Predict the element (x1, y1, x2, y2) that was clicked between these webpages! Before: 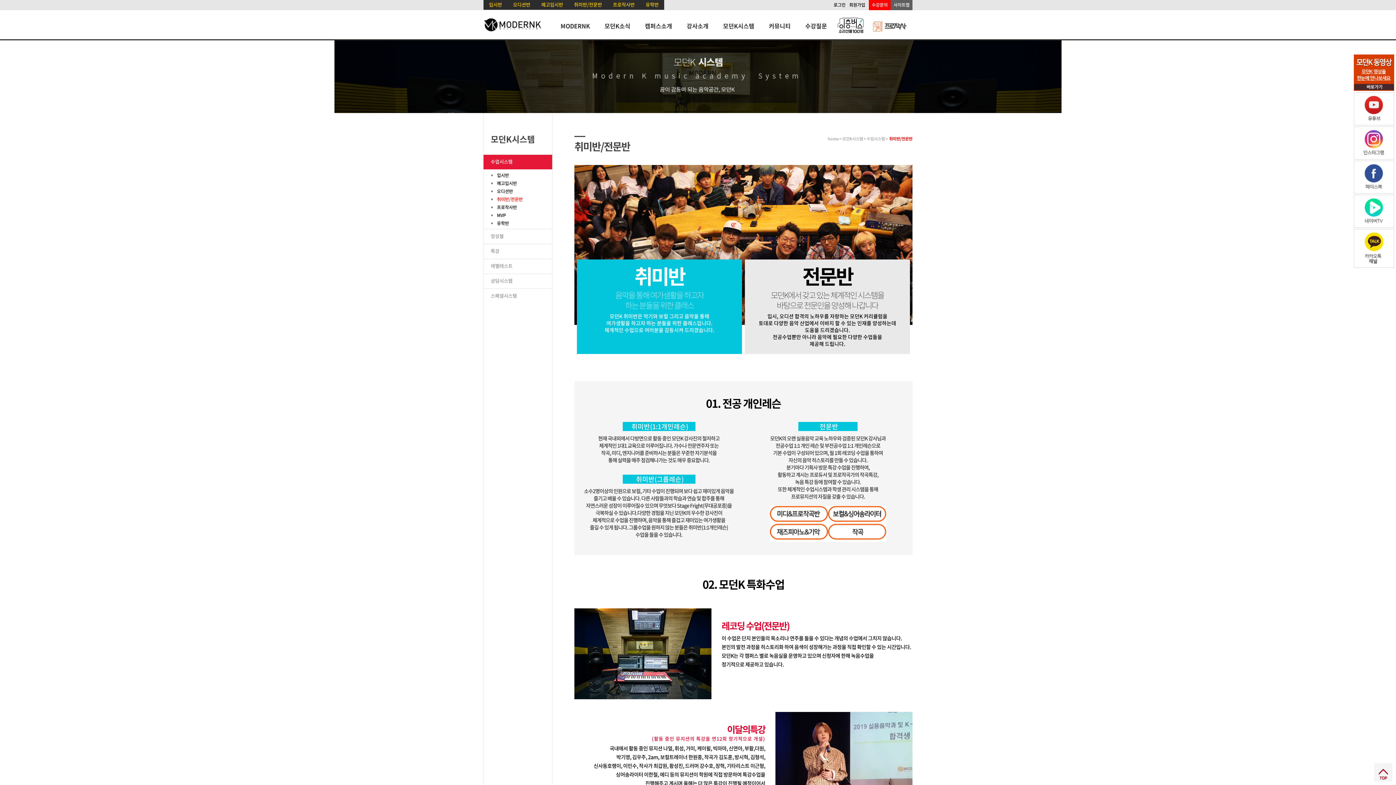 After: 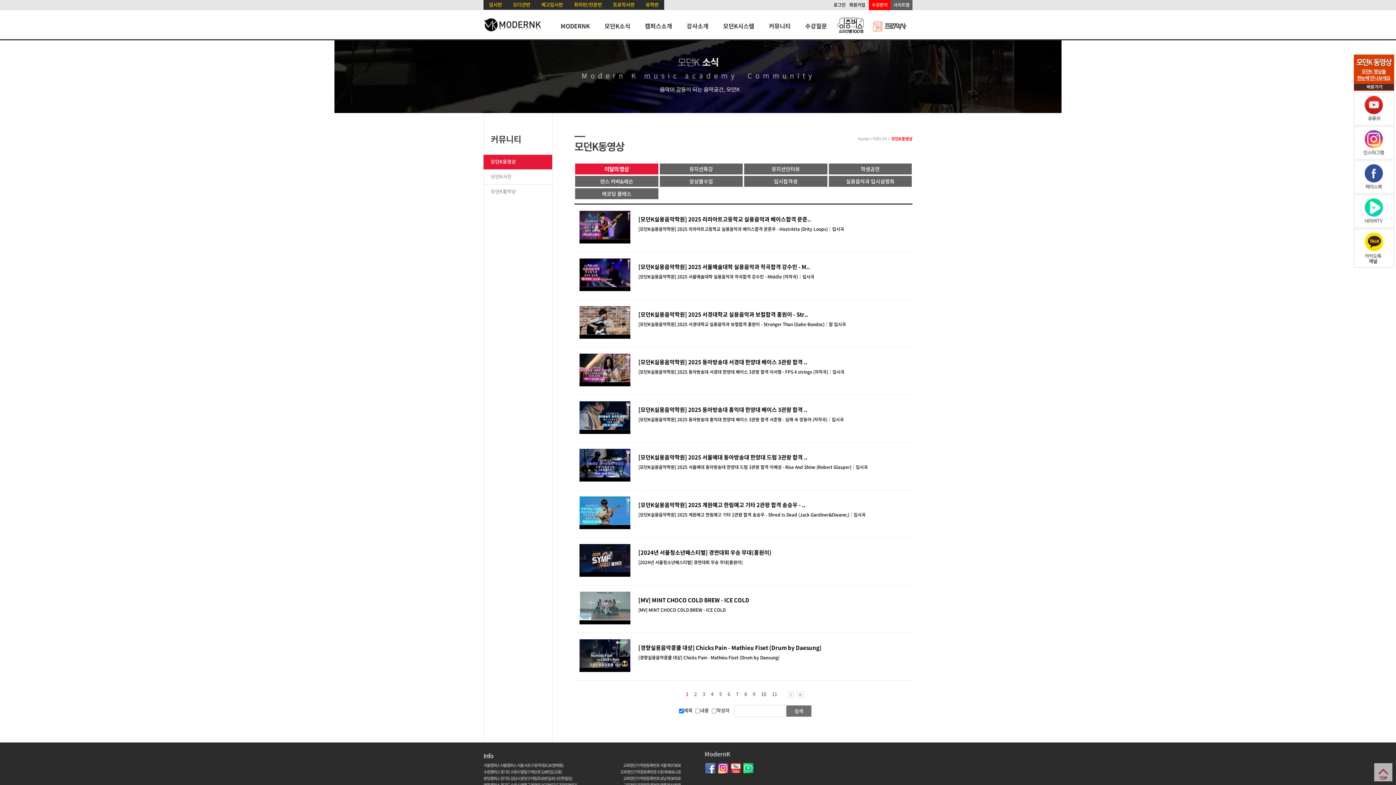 Action: bbox: (761, 21, 798, 35) label: 커뮤니티